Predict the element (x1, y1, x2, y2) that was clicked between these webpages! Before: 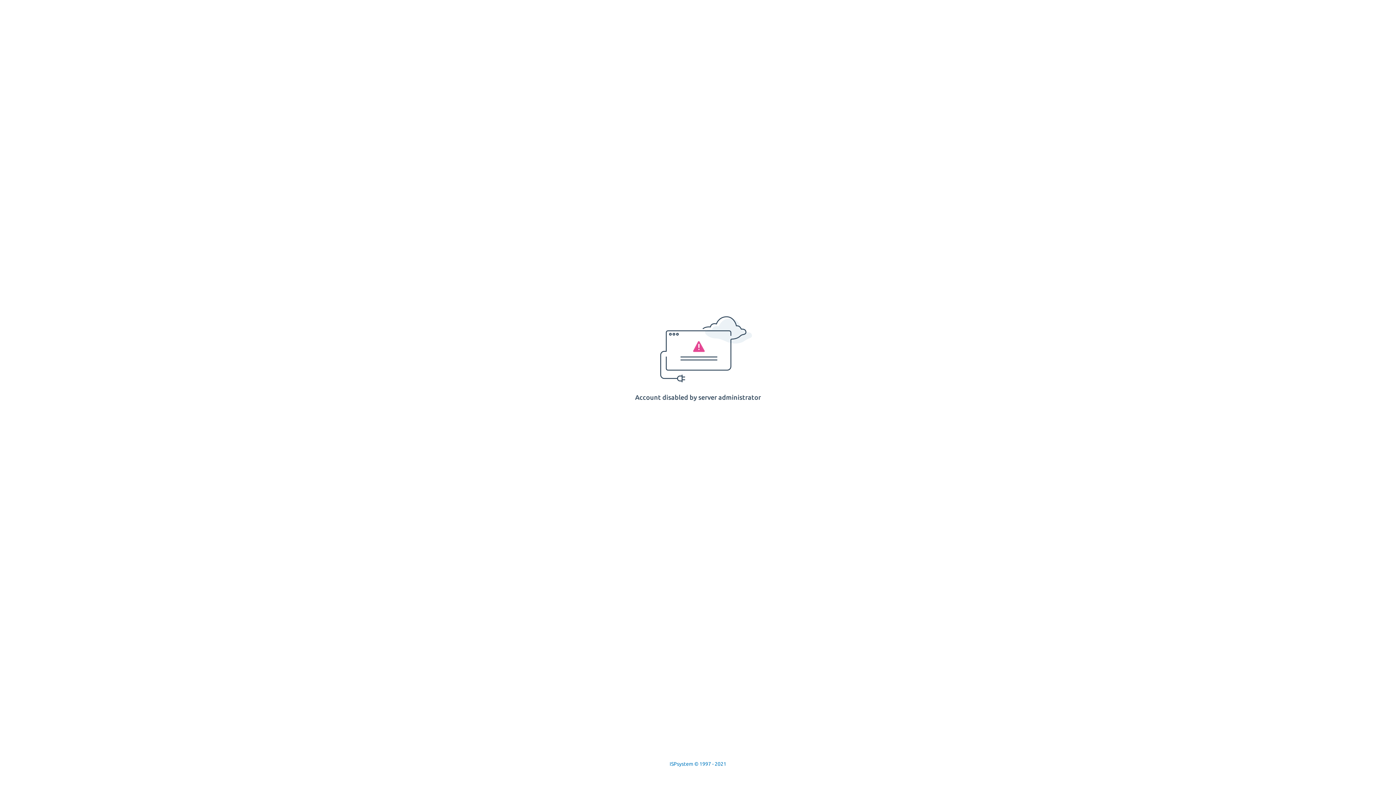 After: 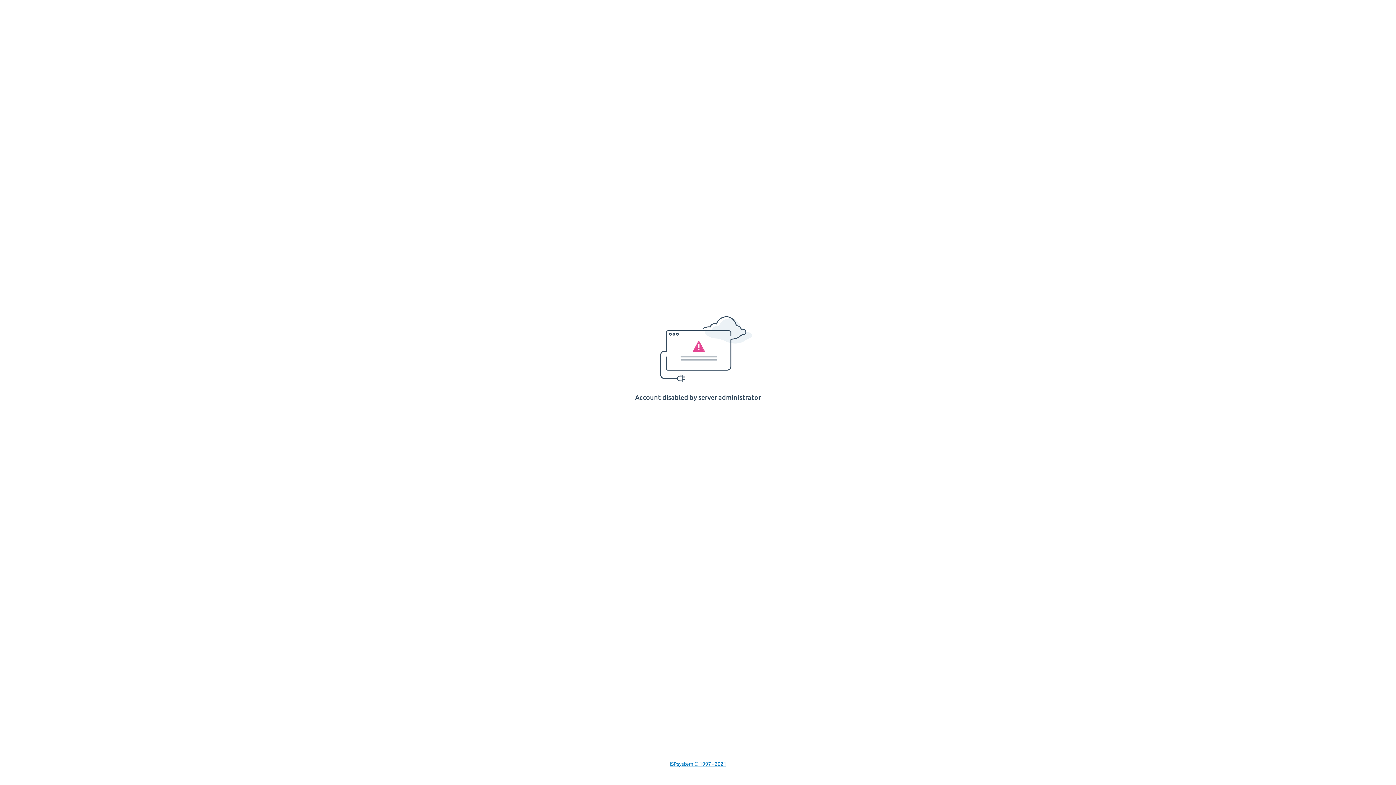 Action: label: ISPsystem © 1997 - 2021 bbox: (669, 761, 726, 767)